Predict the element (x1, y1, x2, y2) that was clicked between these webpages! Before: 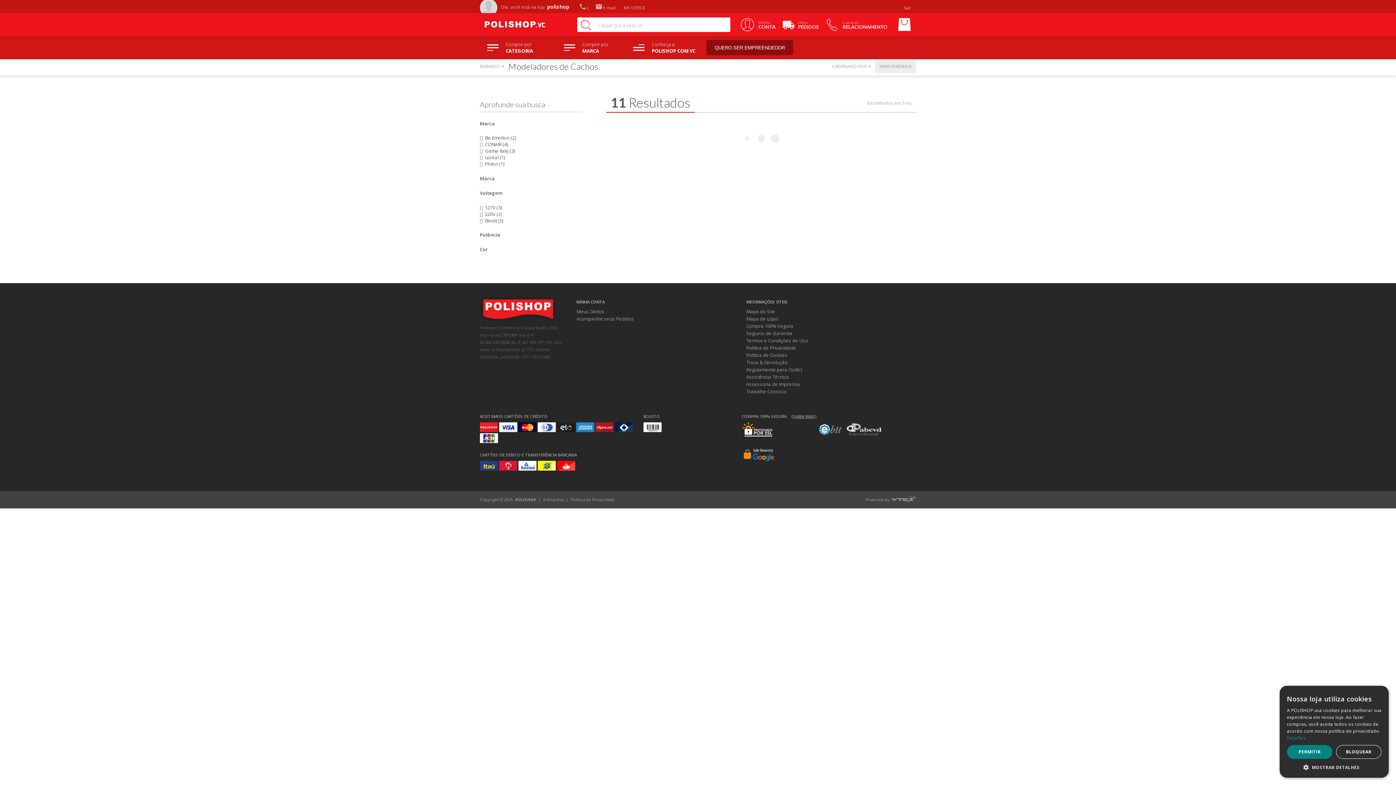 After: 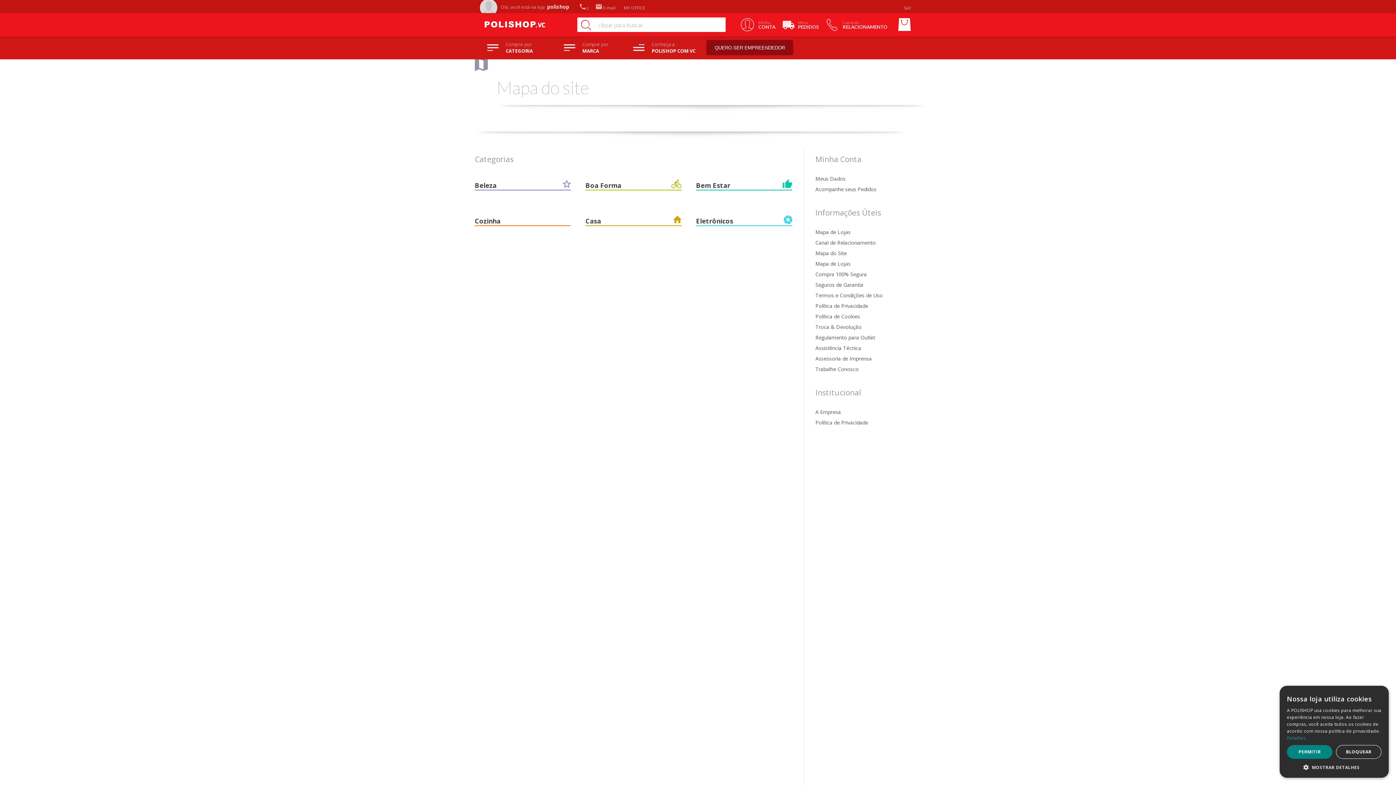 Action: bbox: (746, 308, 775, 314) label: Mapa do Site